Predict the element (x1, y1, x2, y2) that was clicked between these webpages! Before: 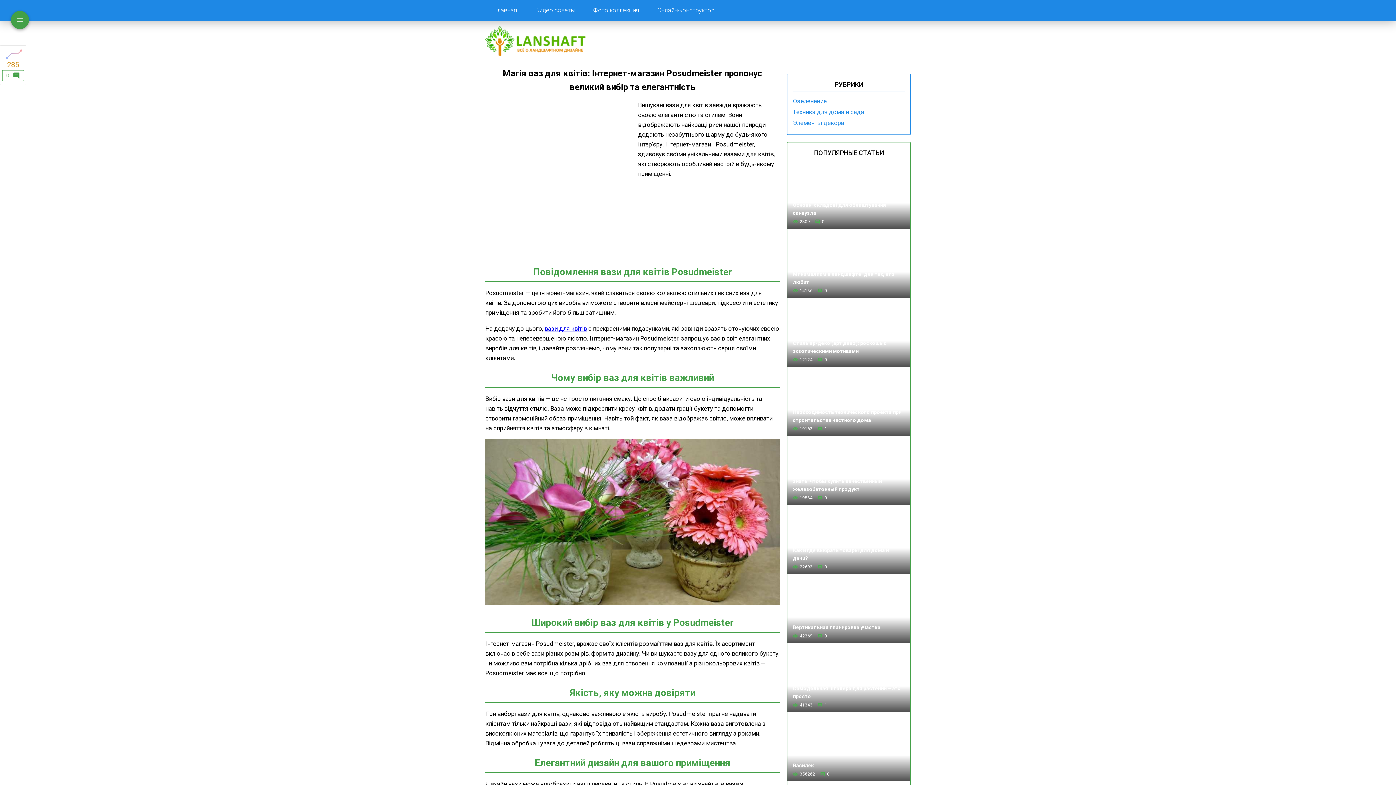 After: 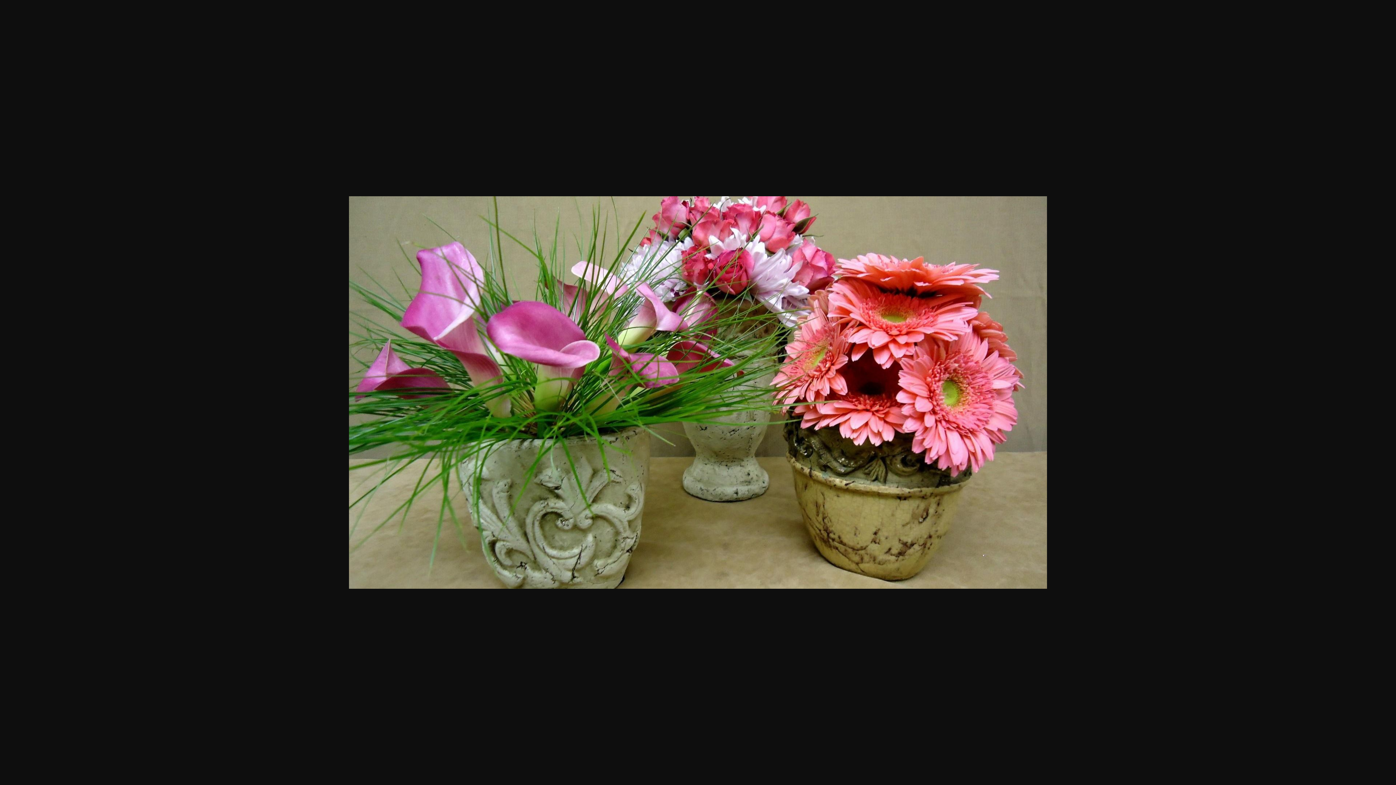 Action: bbox: (485, 599, 780, 606)